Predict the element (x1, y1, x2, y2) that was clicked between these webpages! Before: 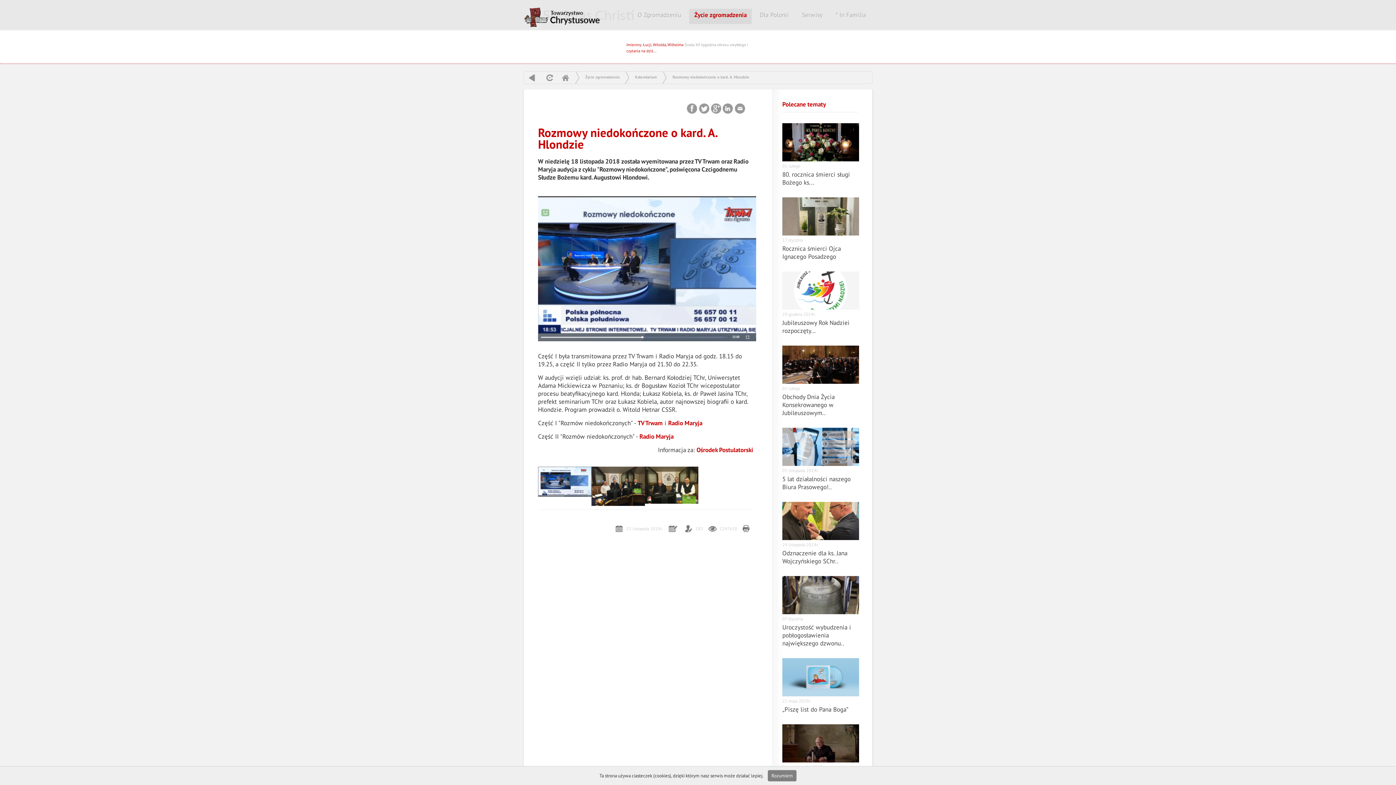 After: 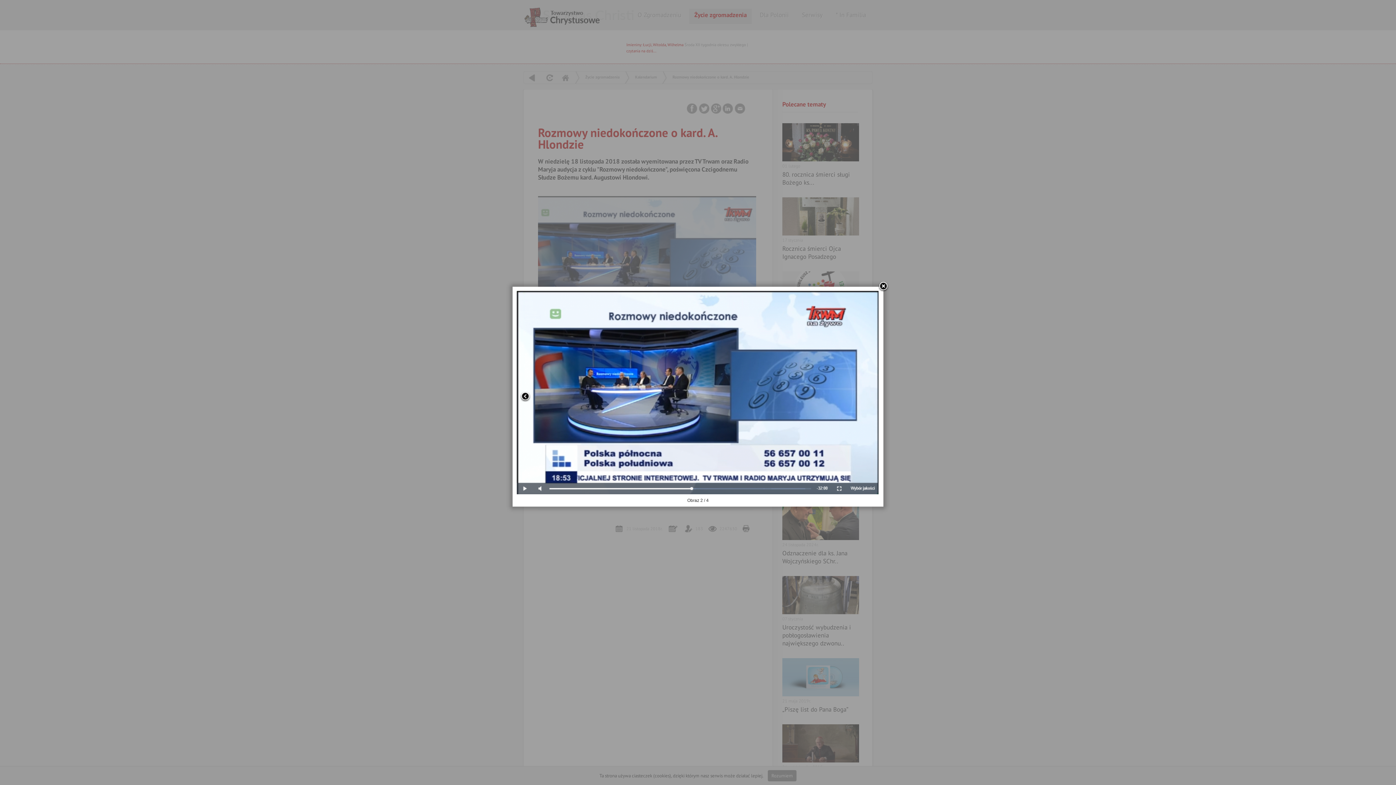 Action: bbox: (538, 466, 591, 497)